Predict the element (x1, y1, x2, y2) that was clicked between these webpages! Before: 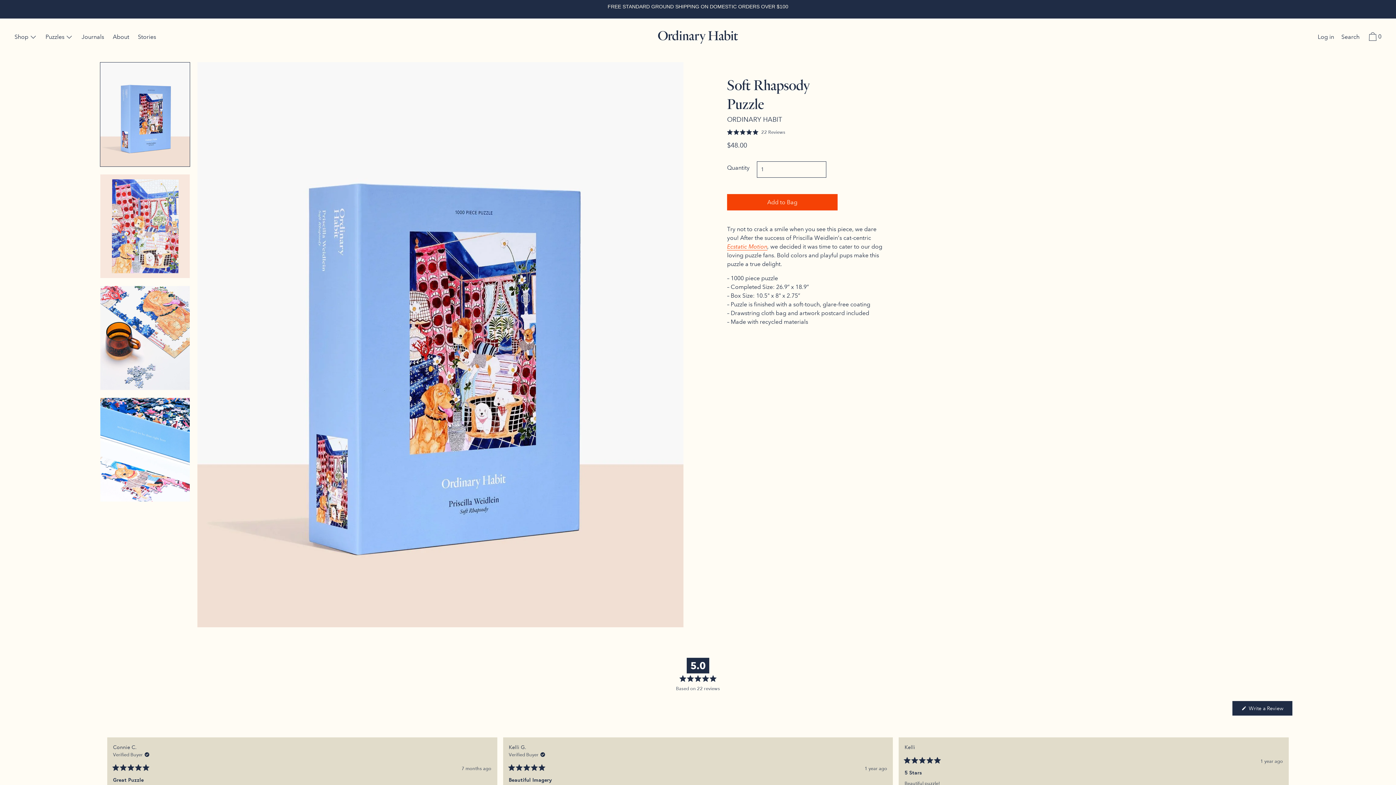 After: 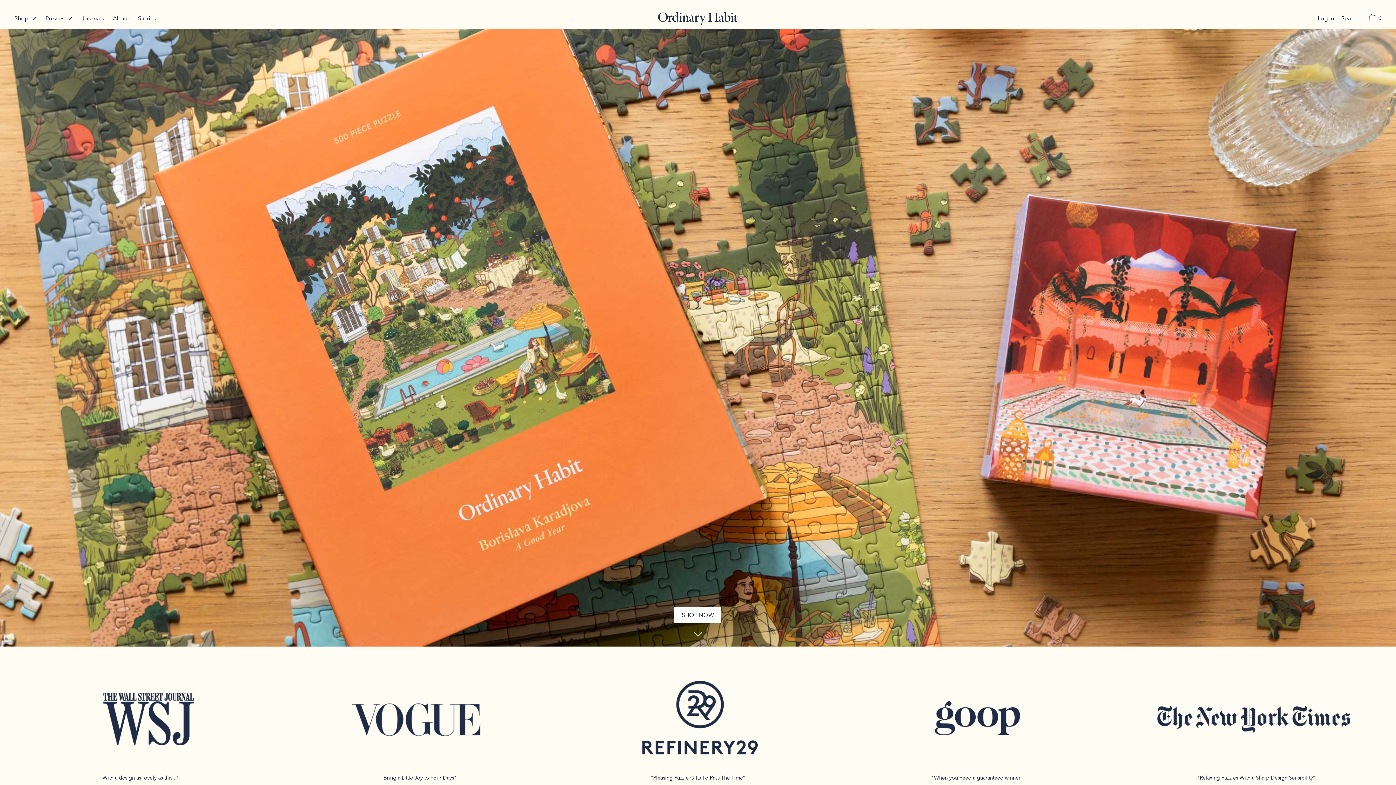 Action: bbox: (658, 30, 738, 43)